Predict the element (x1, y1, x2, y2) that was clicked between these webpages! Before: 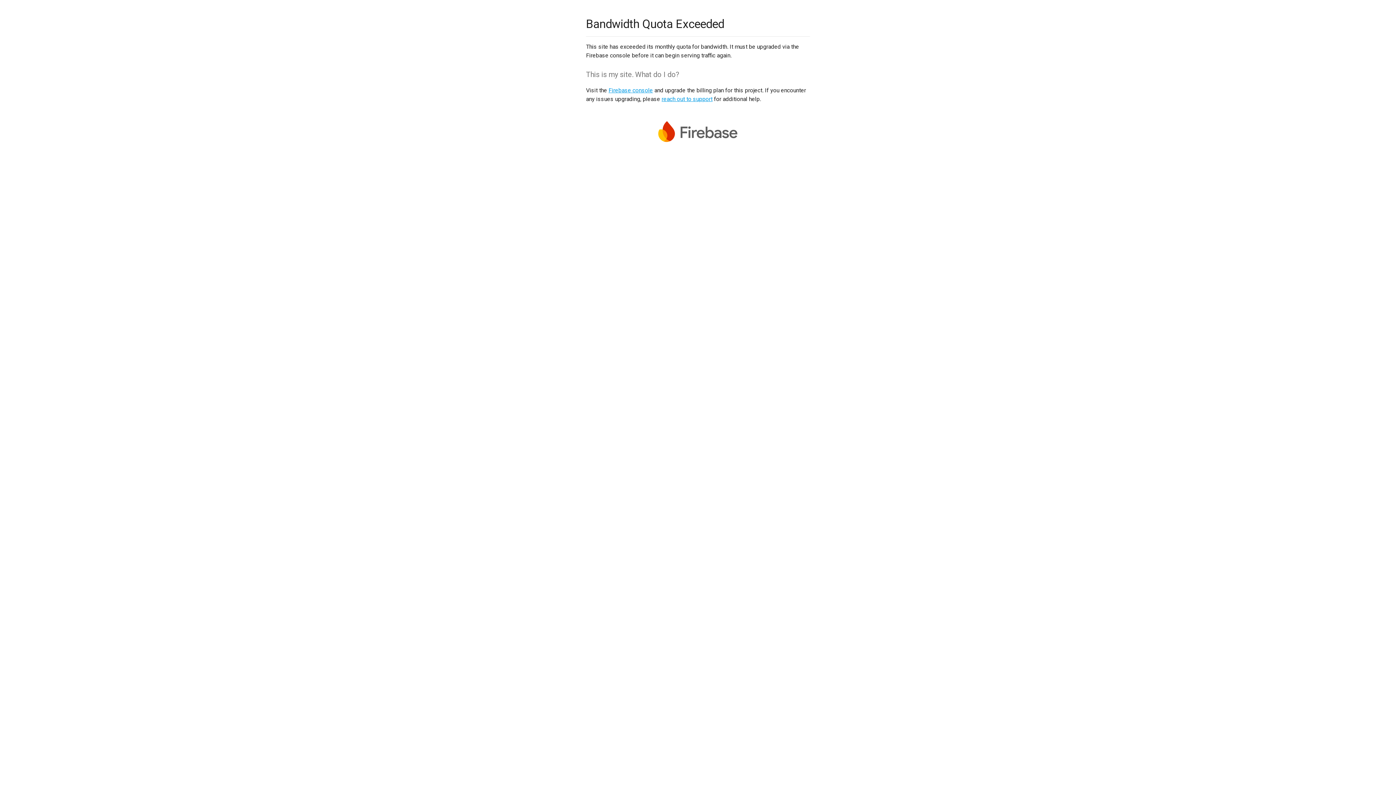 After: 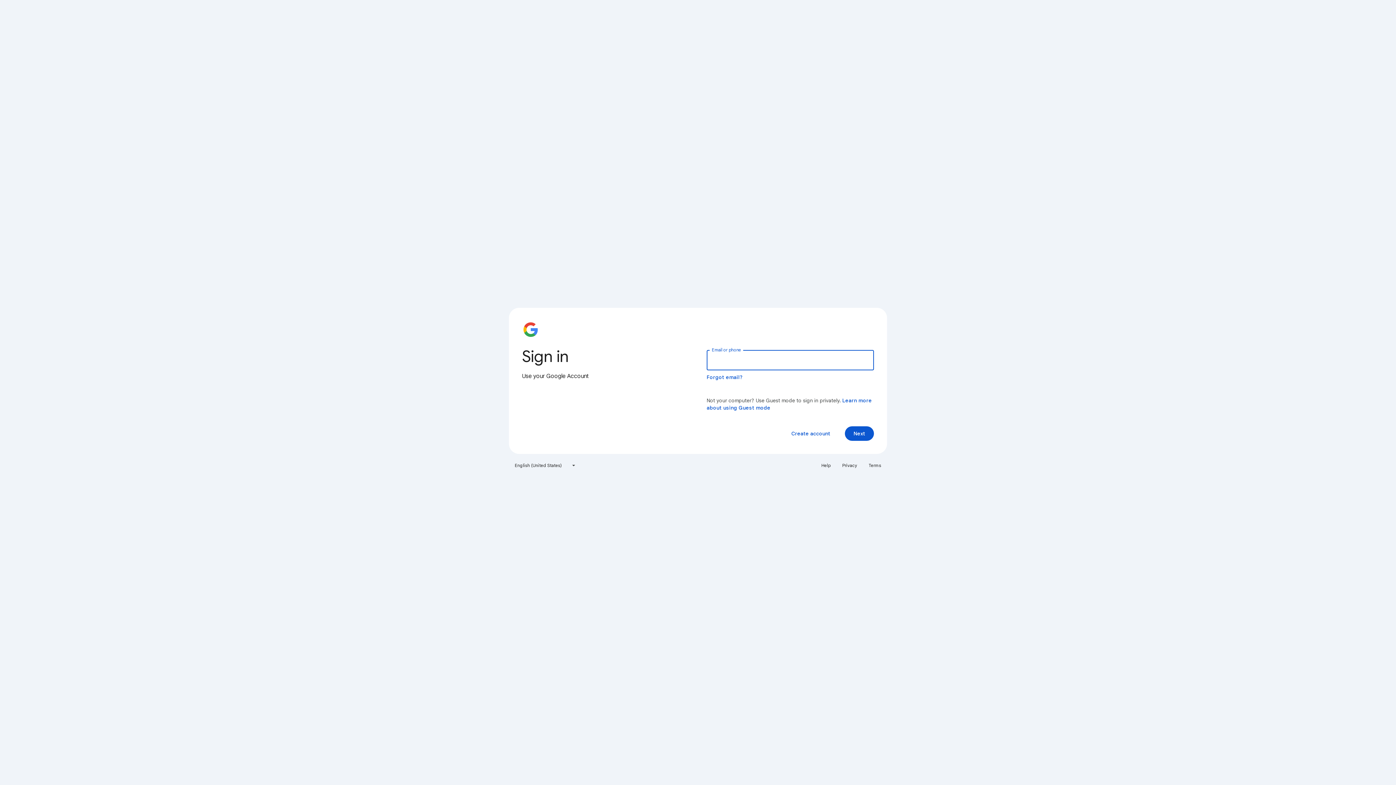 Action: bbox: (608, 86, 653, 93) label: Firebase console